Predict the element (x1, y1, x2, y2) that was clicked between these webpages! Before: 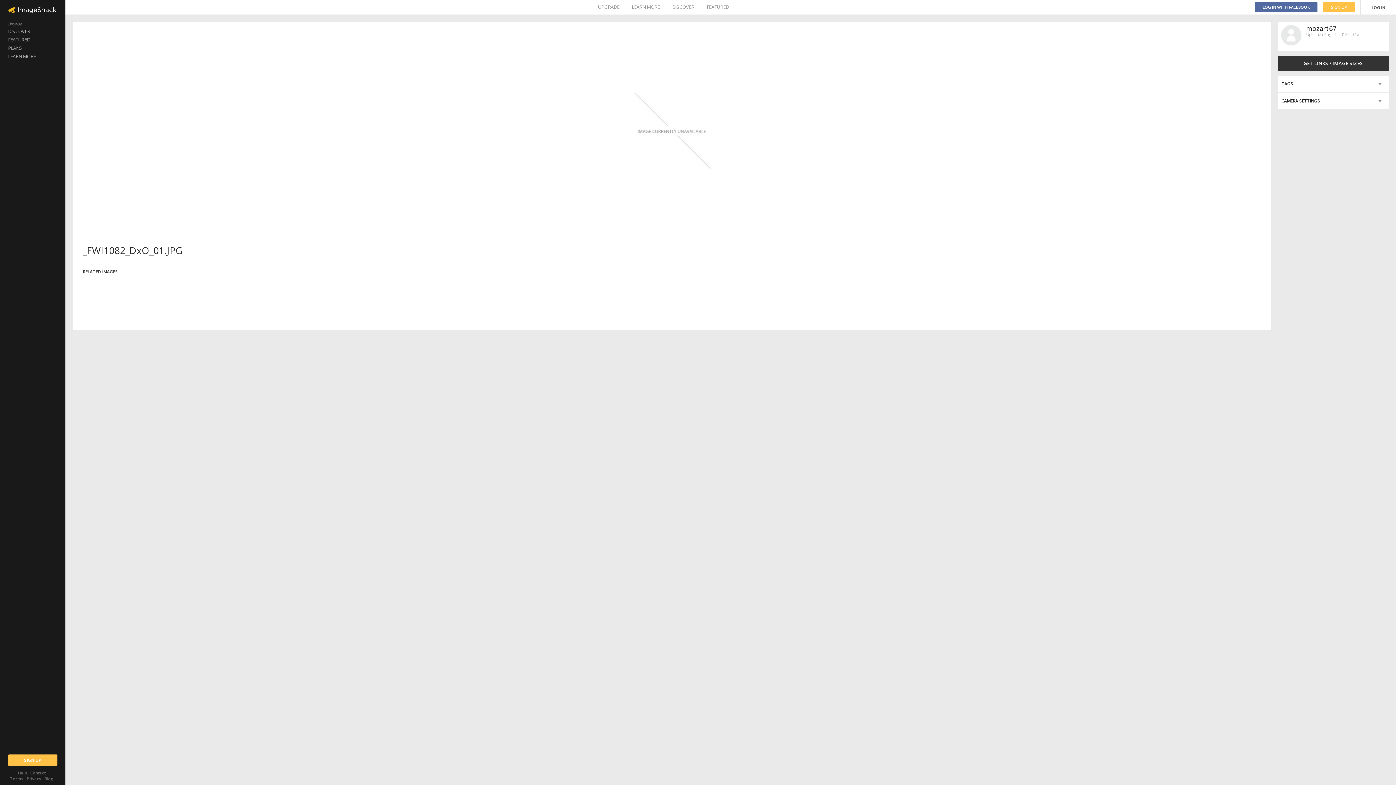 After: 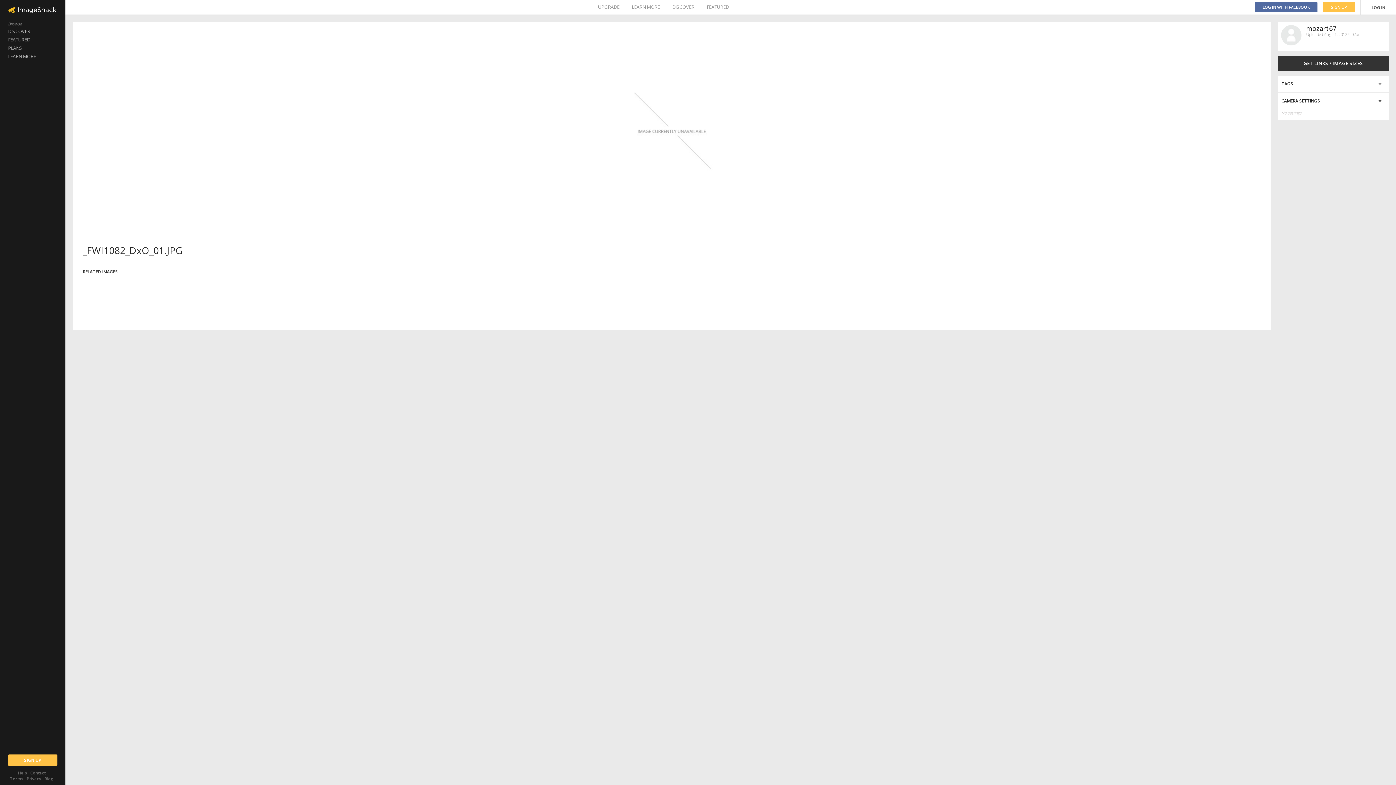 Action: bbox: (1278, 92, 1389, 109)